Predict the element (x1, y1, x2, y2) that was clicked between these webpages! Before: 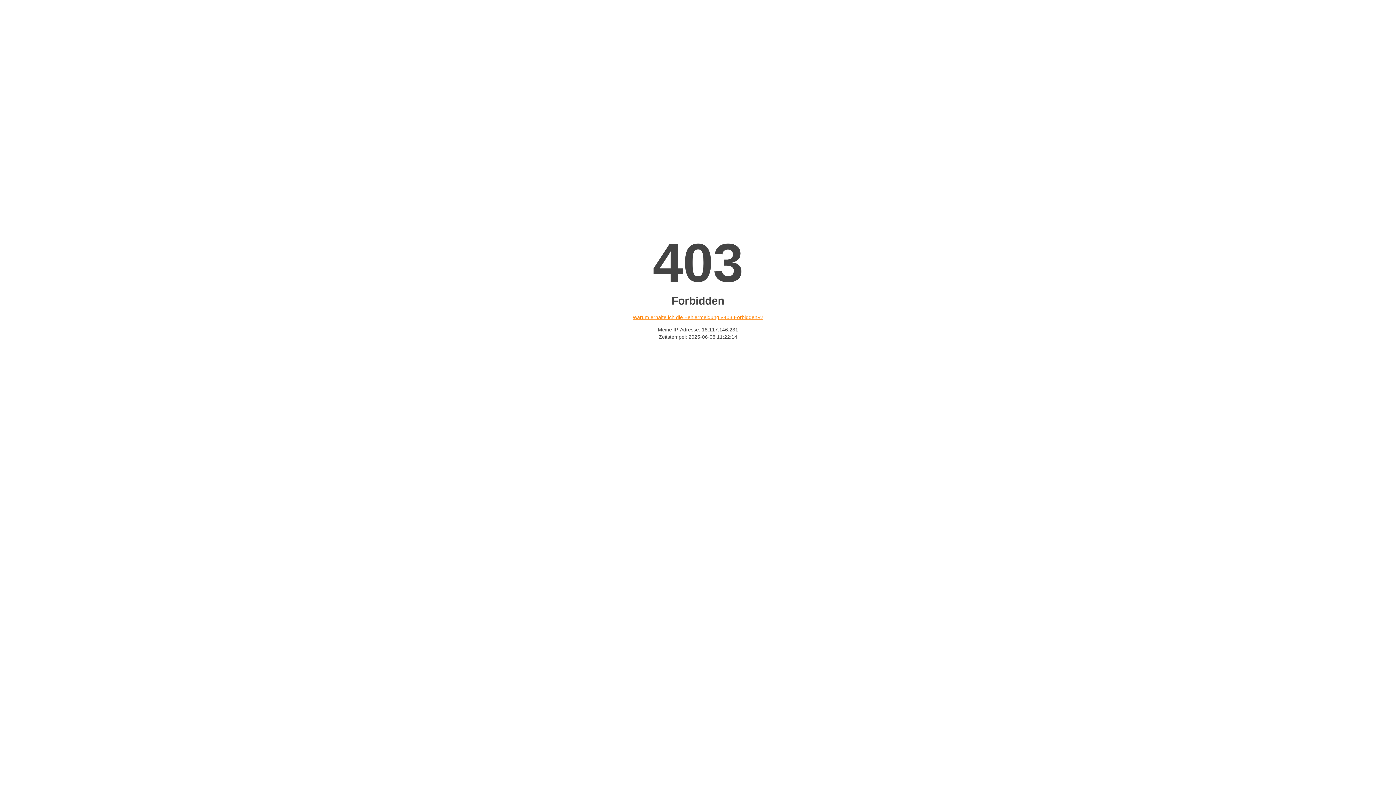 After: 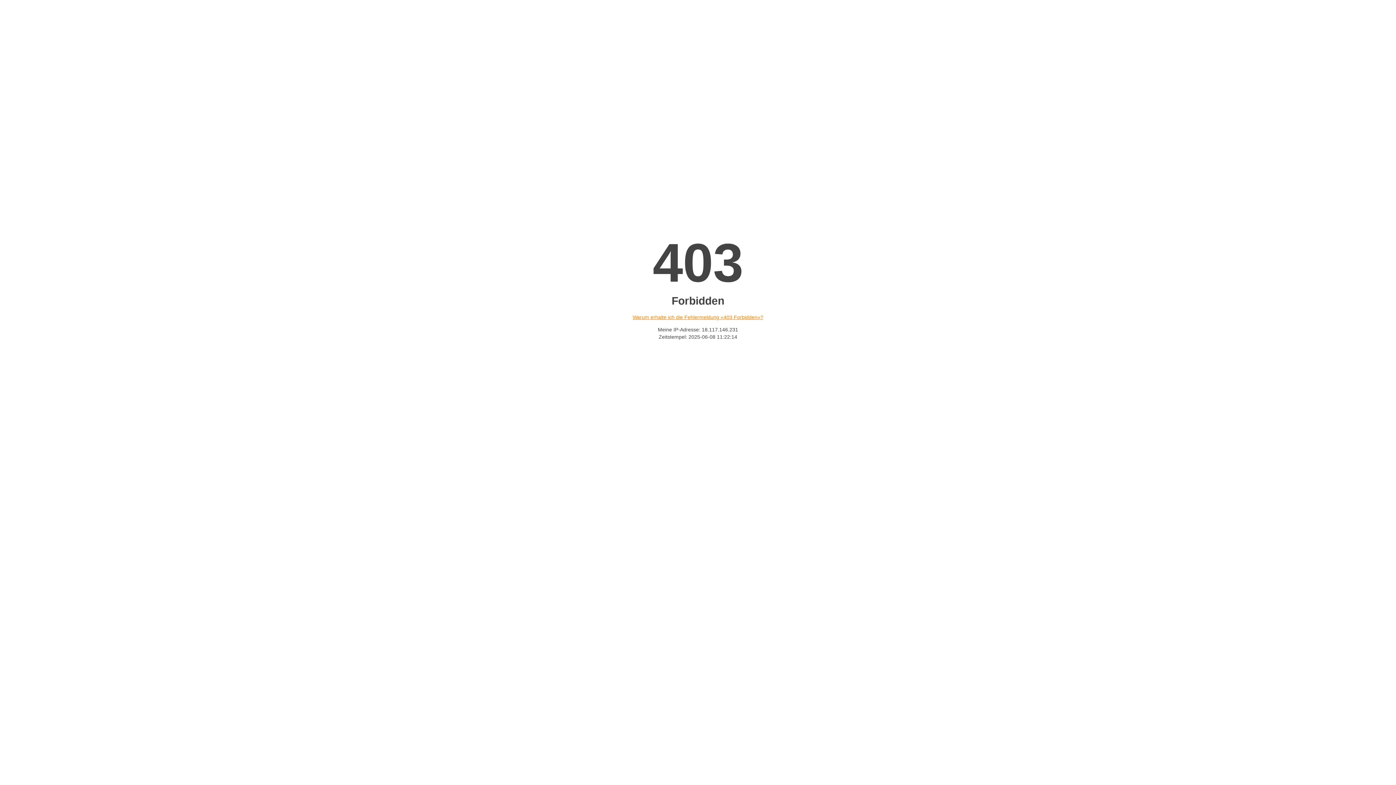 Action: label: Warum erhalte ich die Fehlermeldung «403 Forbidden»? bbox: (632, 314, 763, 320)